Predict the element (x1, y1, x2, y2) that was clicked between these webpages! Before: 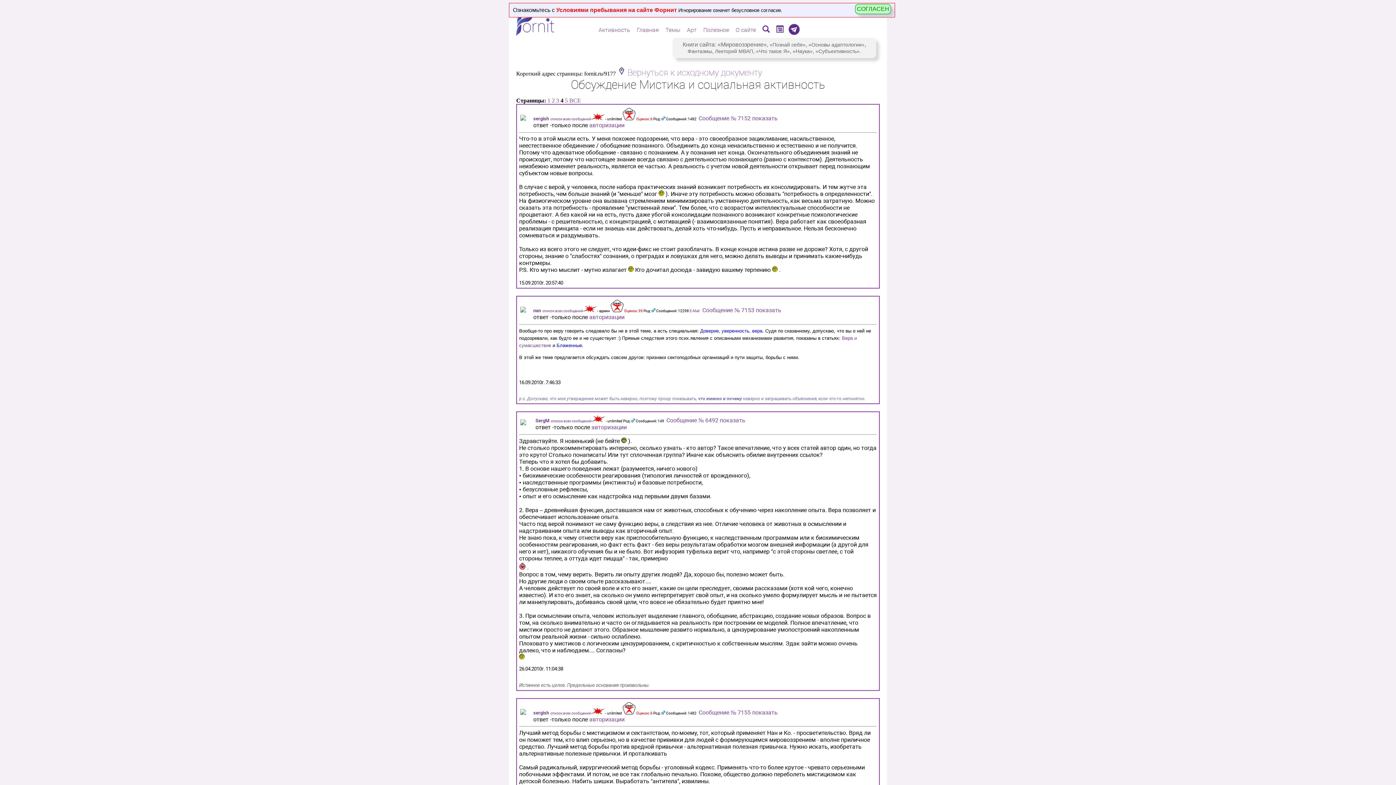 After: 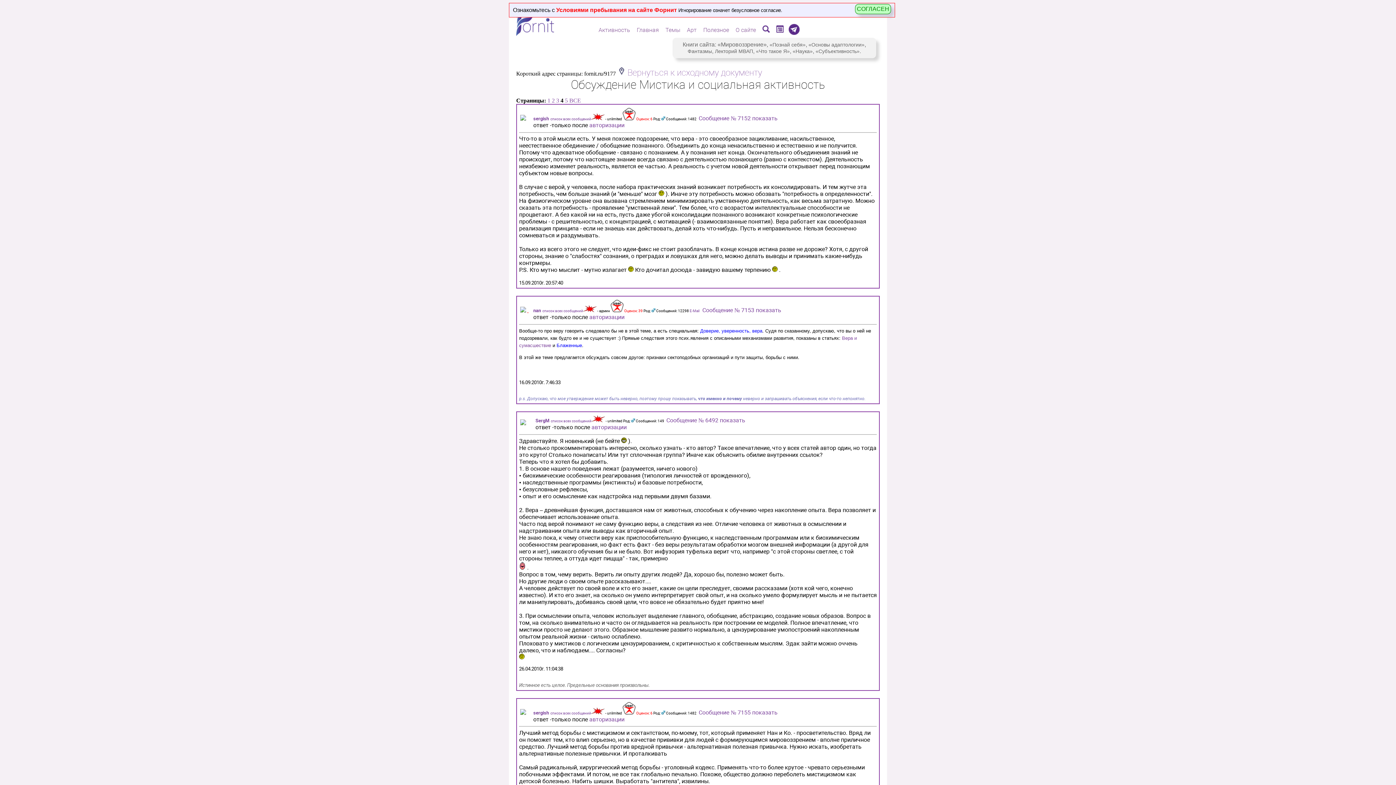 Action: bbox: (527, 307, 528, 313) label:  